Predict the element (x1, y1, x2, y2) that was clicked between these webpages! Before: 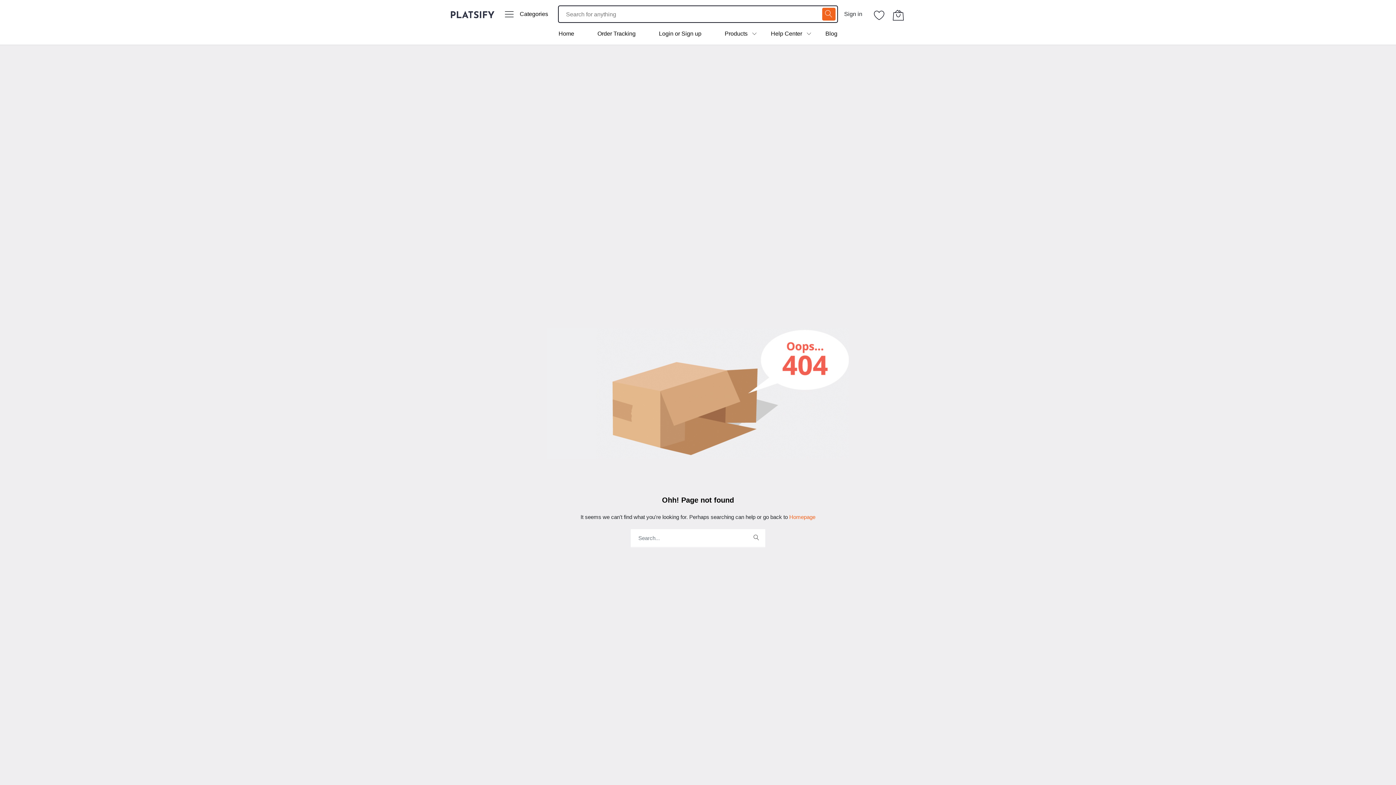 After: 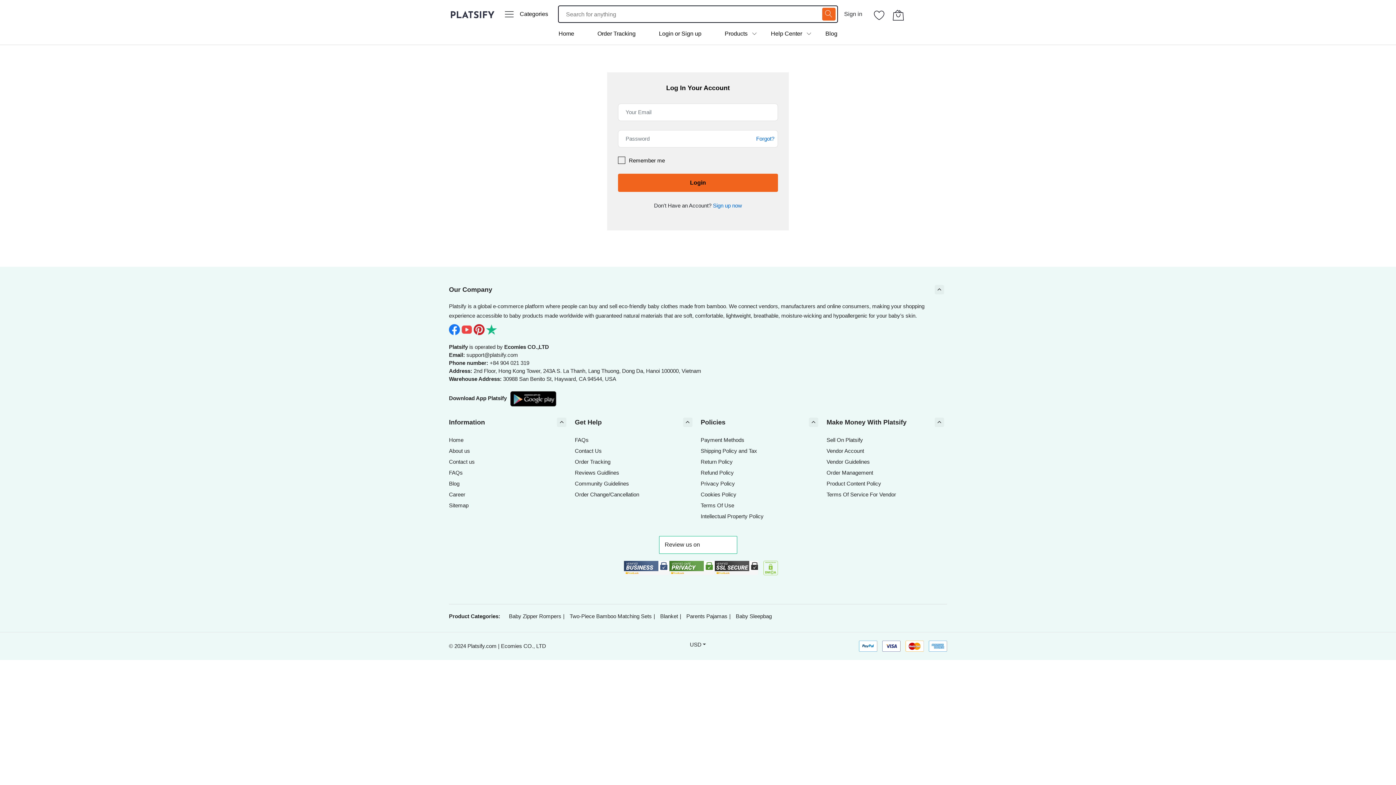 Action: bbox: (844, 10, 862, 17) label: Sign in